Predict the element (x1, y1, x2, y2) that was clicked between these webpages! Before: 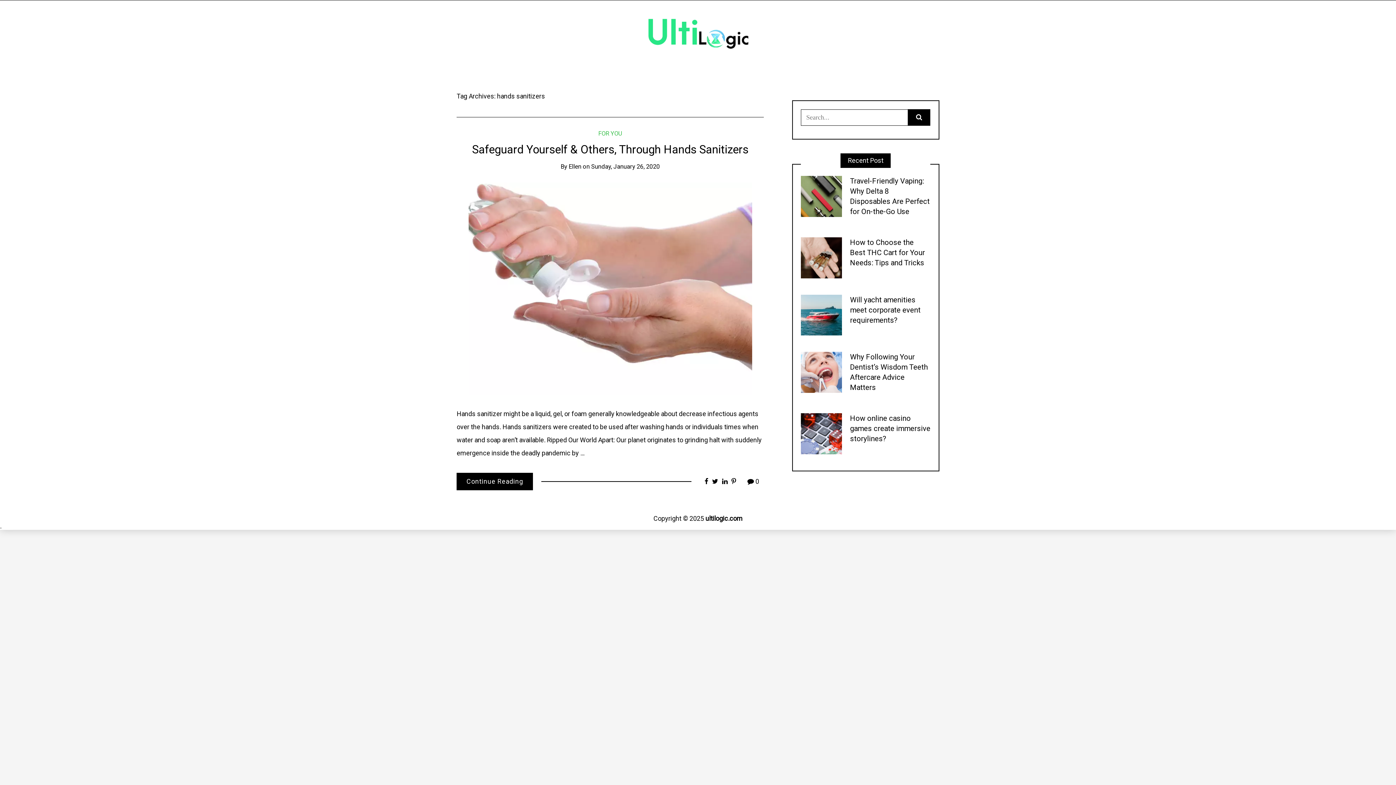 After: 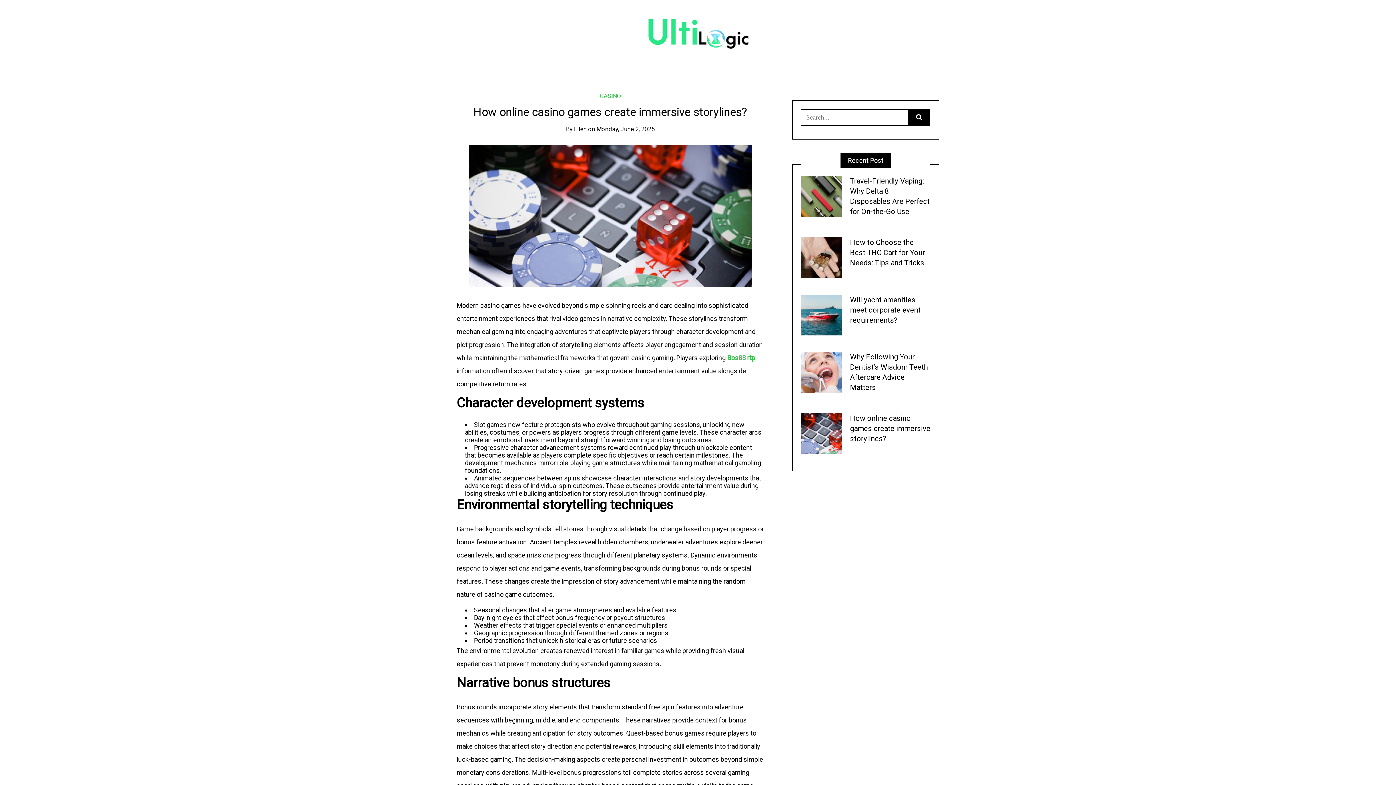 Action: label: How online casino games create immersive storylines? bbox: (850, 414, 930, 443)